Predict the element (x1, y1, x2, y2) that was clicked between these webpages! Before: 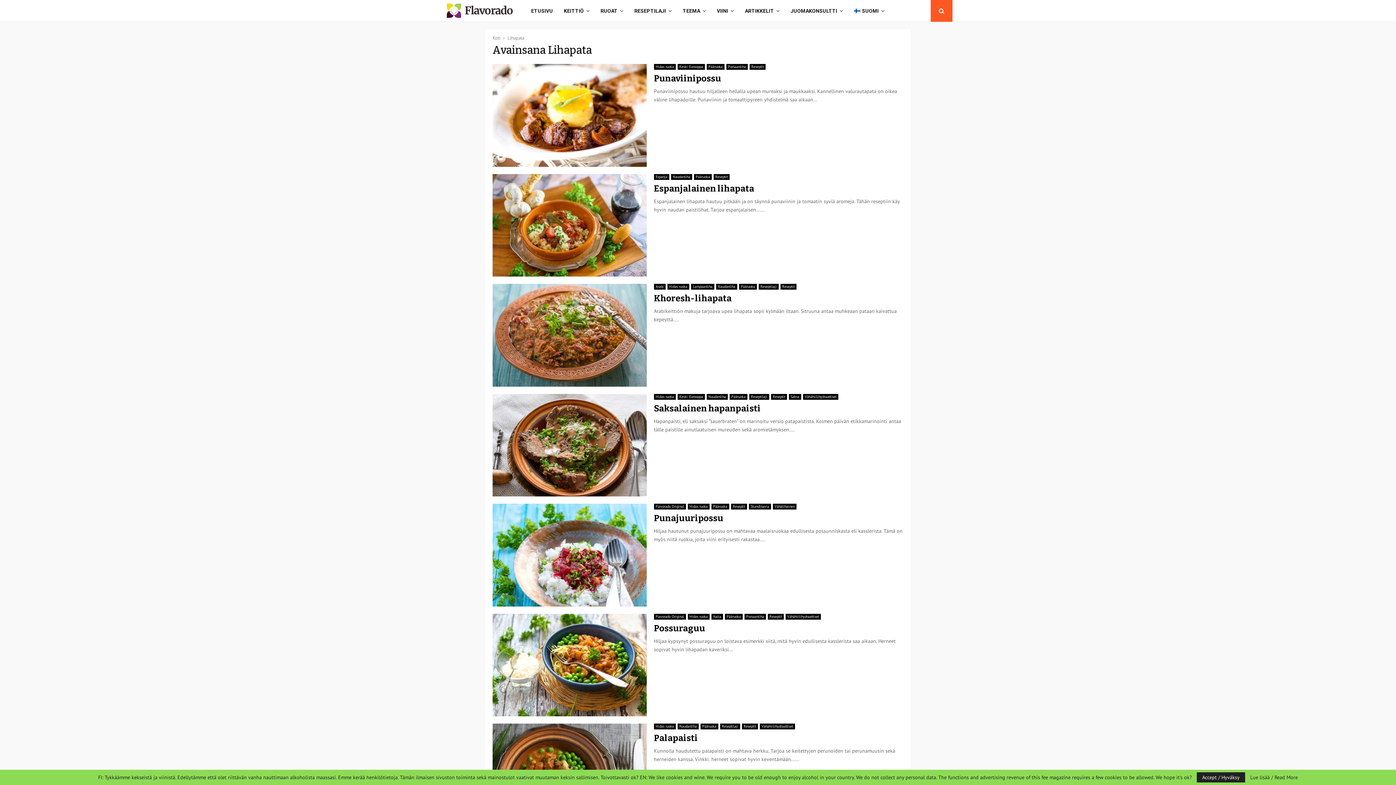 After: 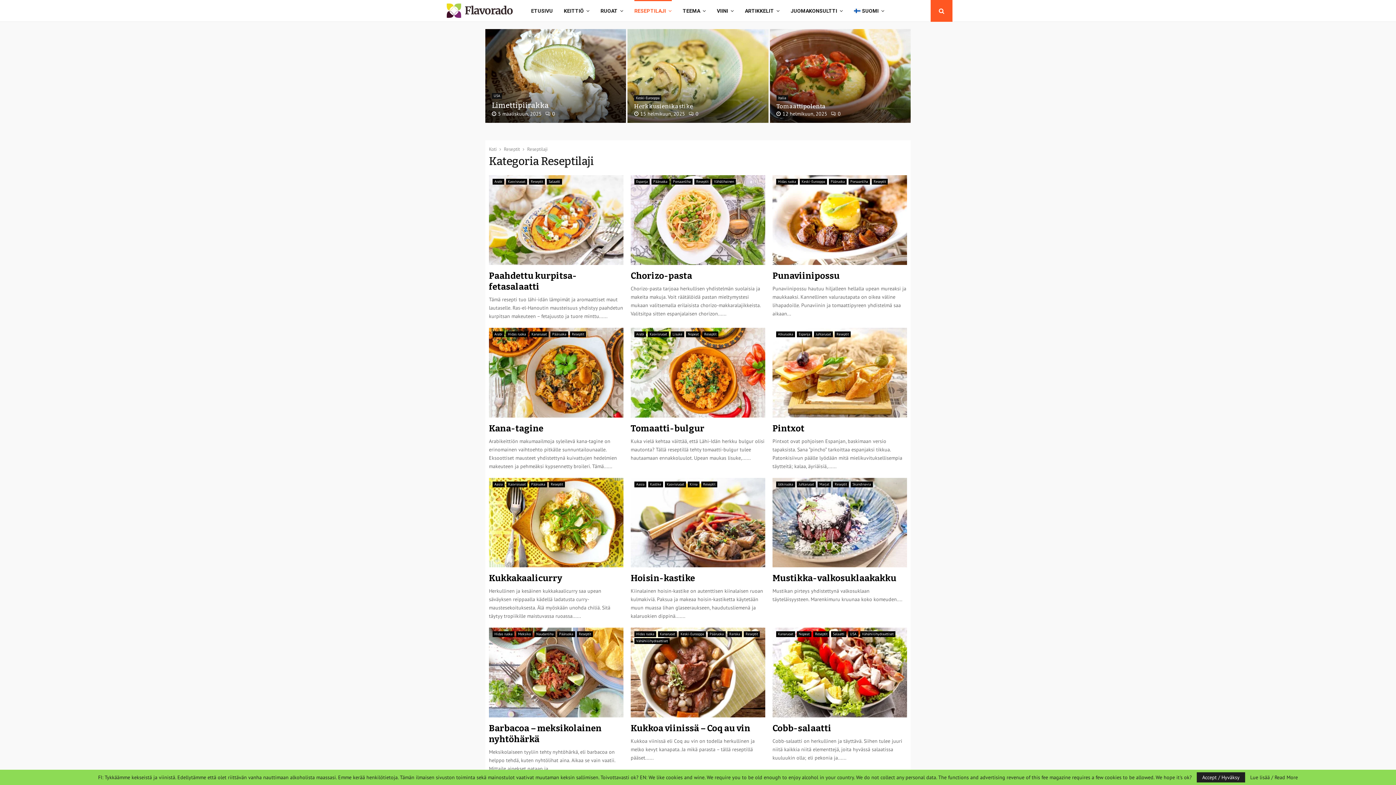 Action: bbox: (634, 0, 671, 21) label: RESEPTILAJI